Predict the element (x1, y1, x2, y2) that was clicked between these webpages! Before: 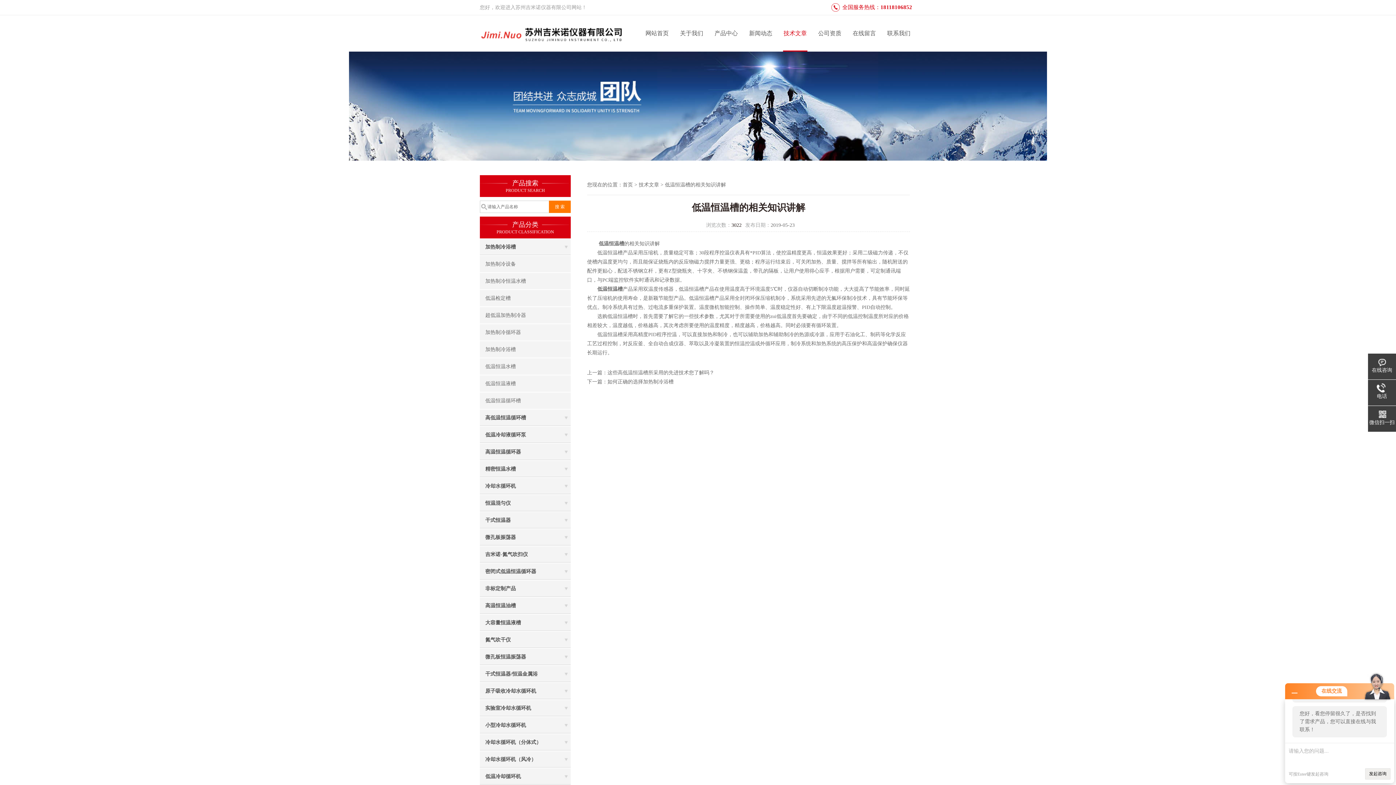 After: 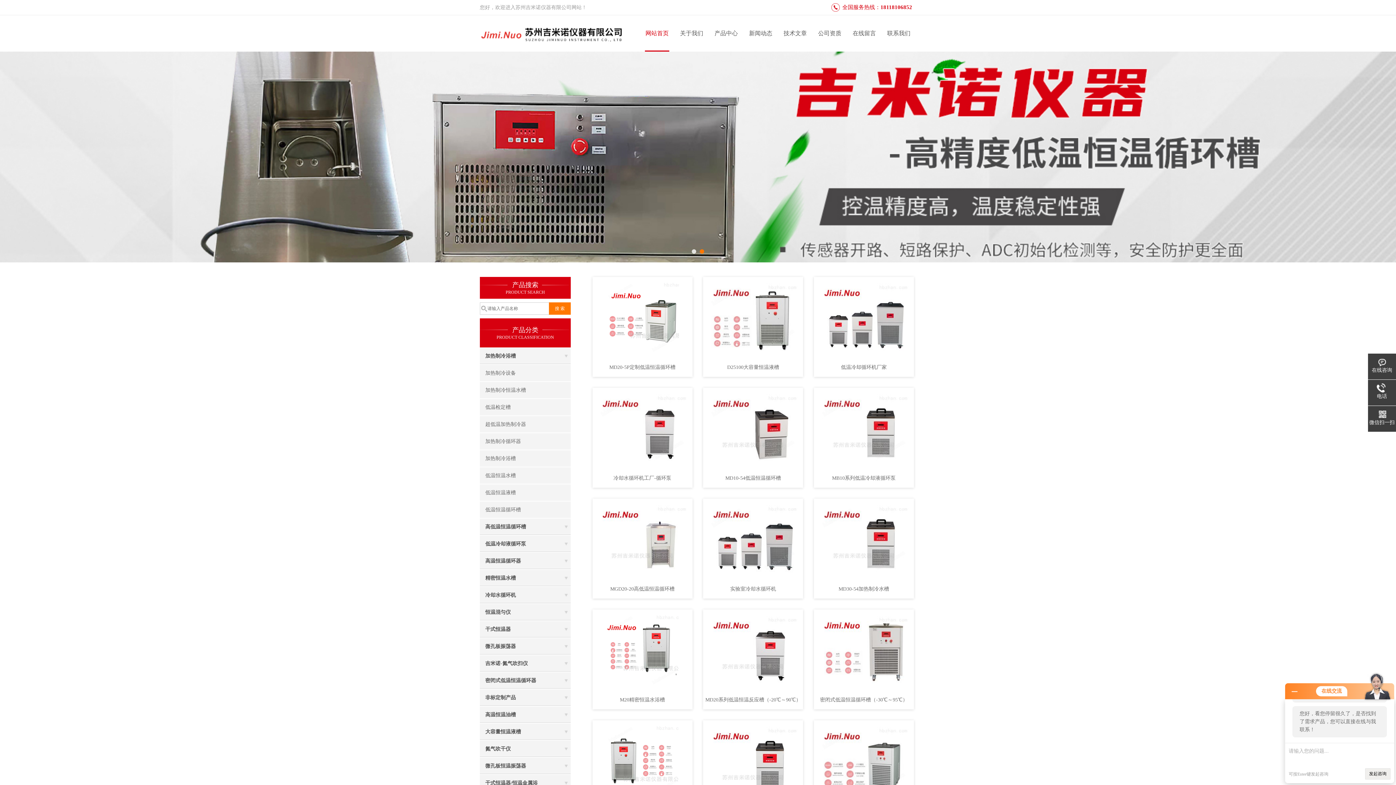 Action: bbox: (480, 47, 624, 52)